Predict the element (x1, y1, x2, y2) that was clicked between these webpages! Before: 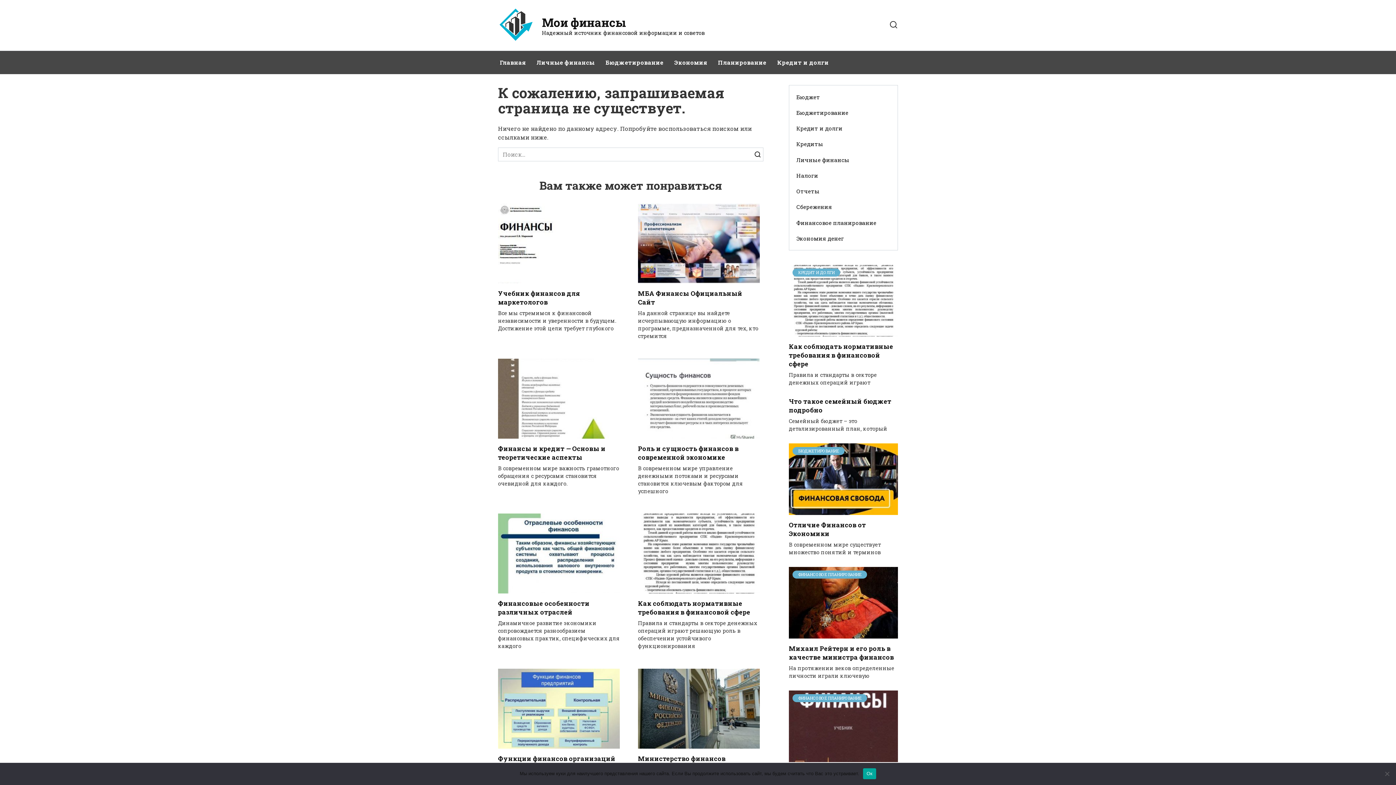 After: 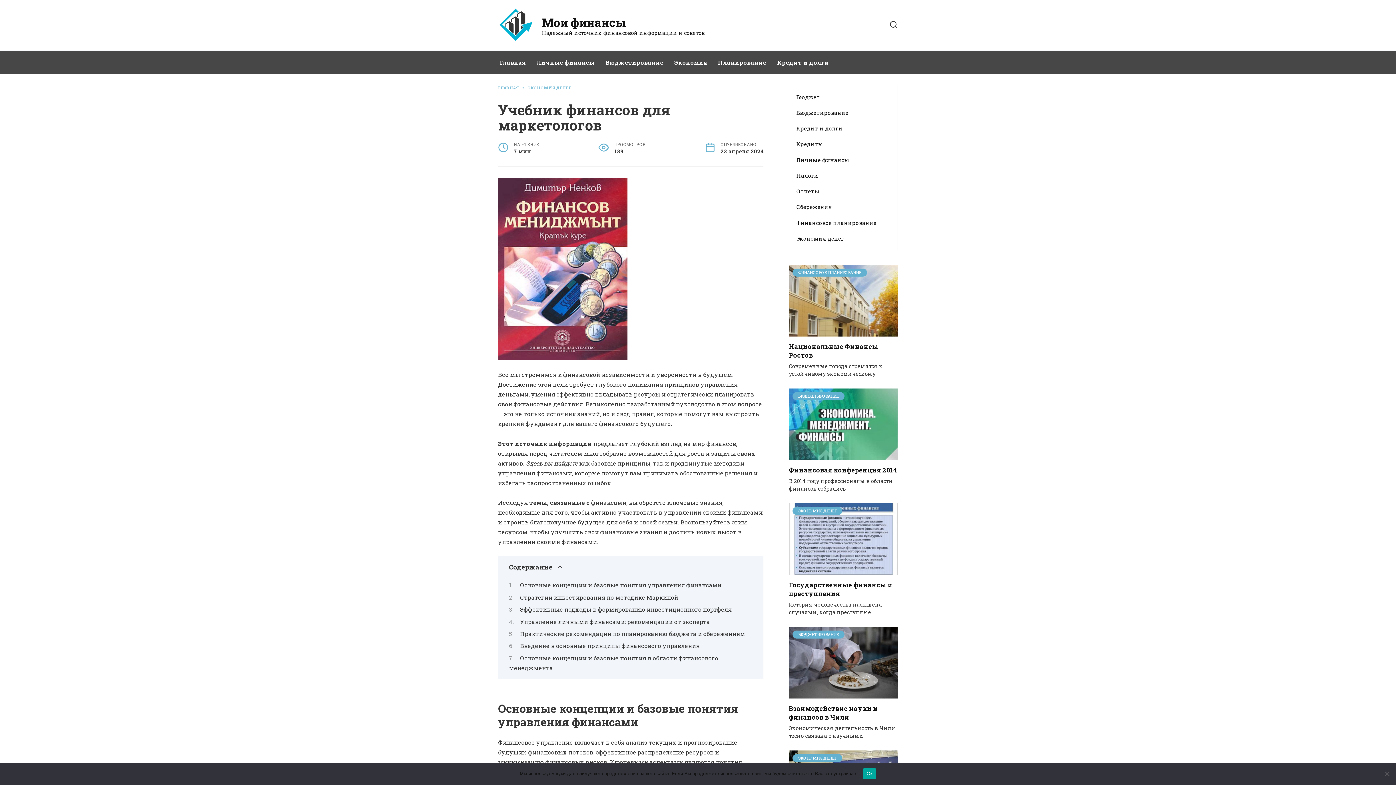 Action: label: Учебник финансов для маркетологов bbox: (498, 288, 580, 307)